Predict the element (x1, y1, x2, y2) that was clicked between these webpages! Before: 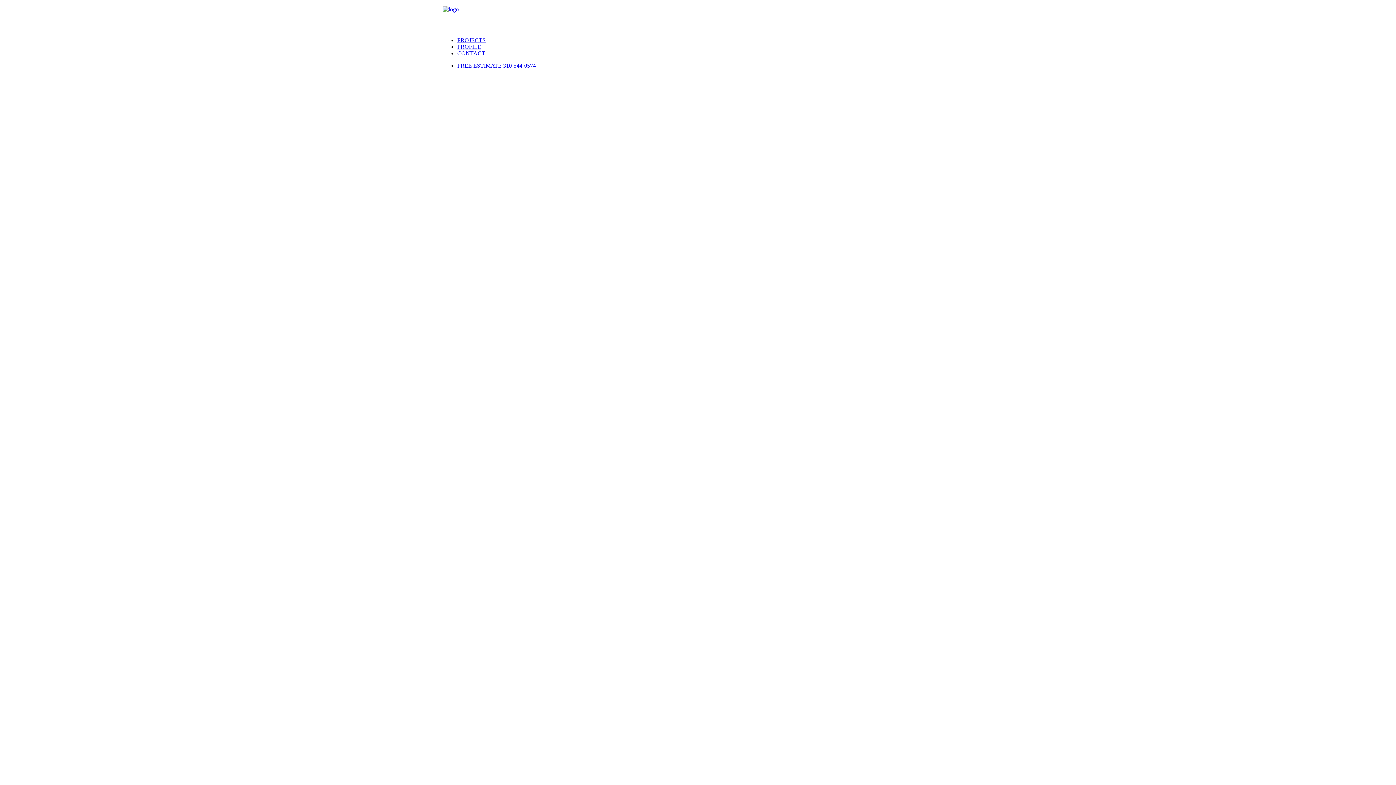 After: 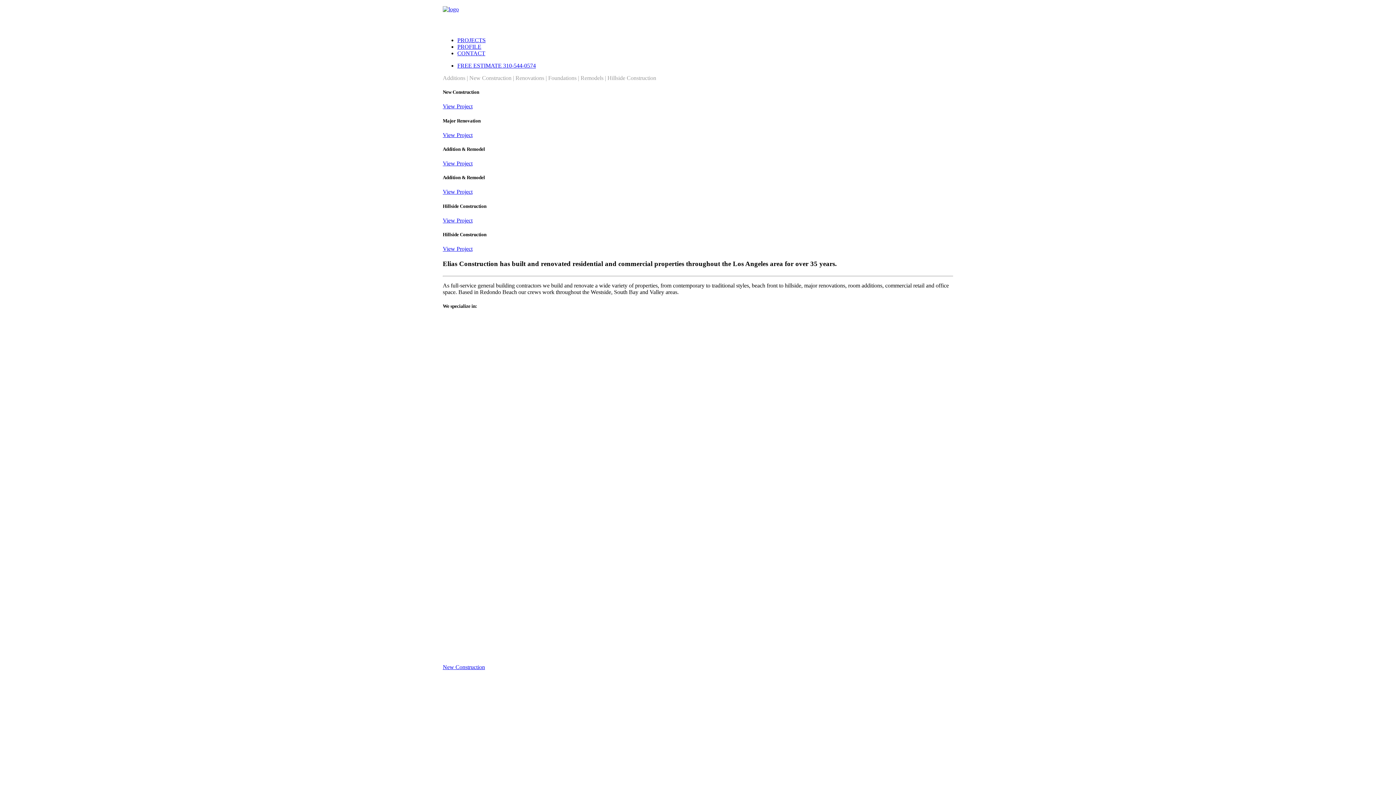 Action: bbox: (442, 6, 953, 28)